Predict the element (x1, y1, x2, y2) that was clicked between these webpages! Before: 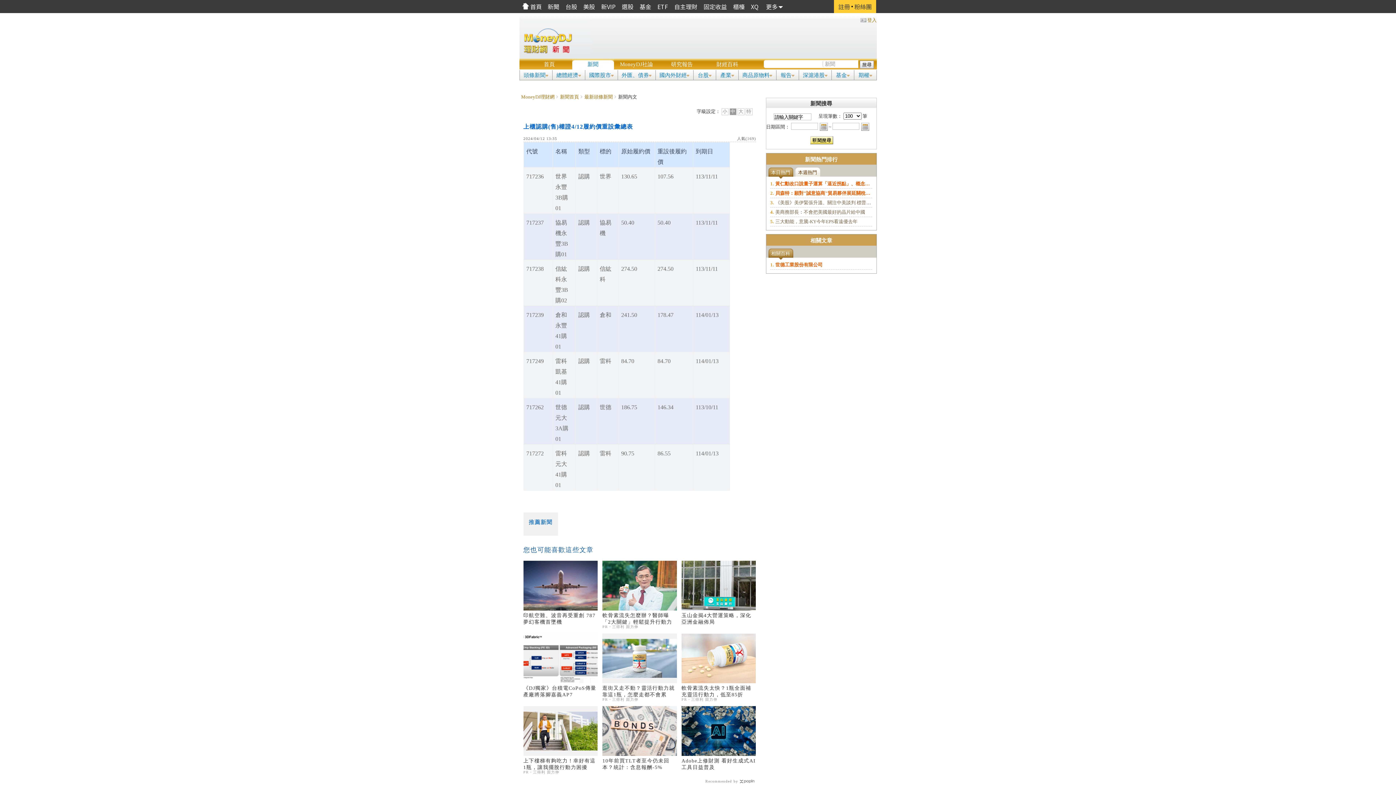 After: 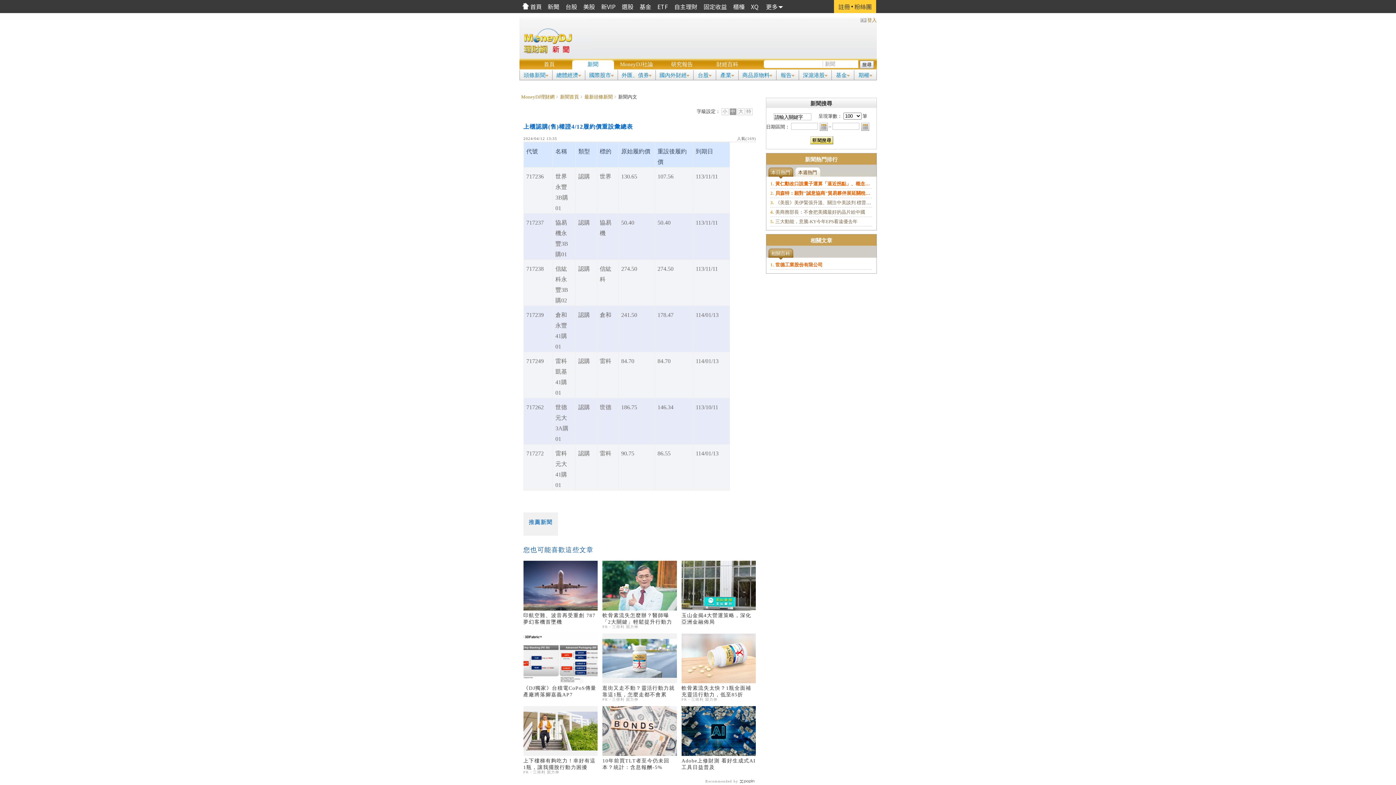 Action: bbox: (729, 108, 736, 115) label: 中